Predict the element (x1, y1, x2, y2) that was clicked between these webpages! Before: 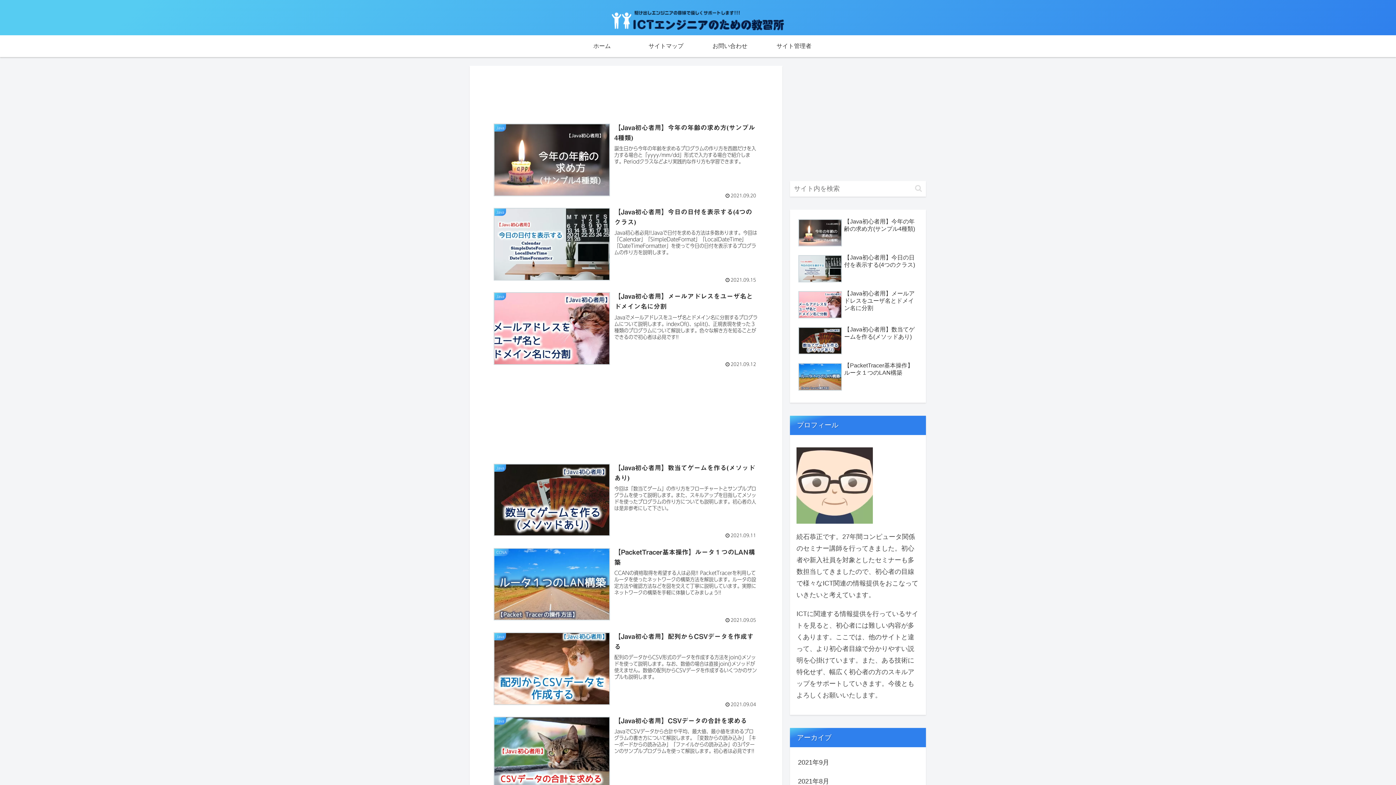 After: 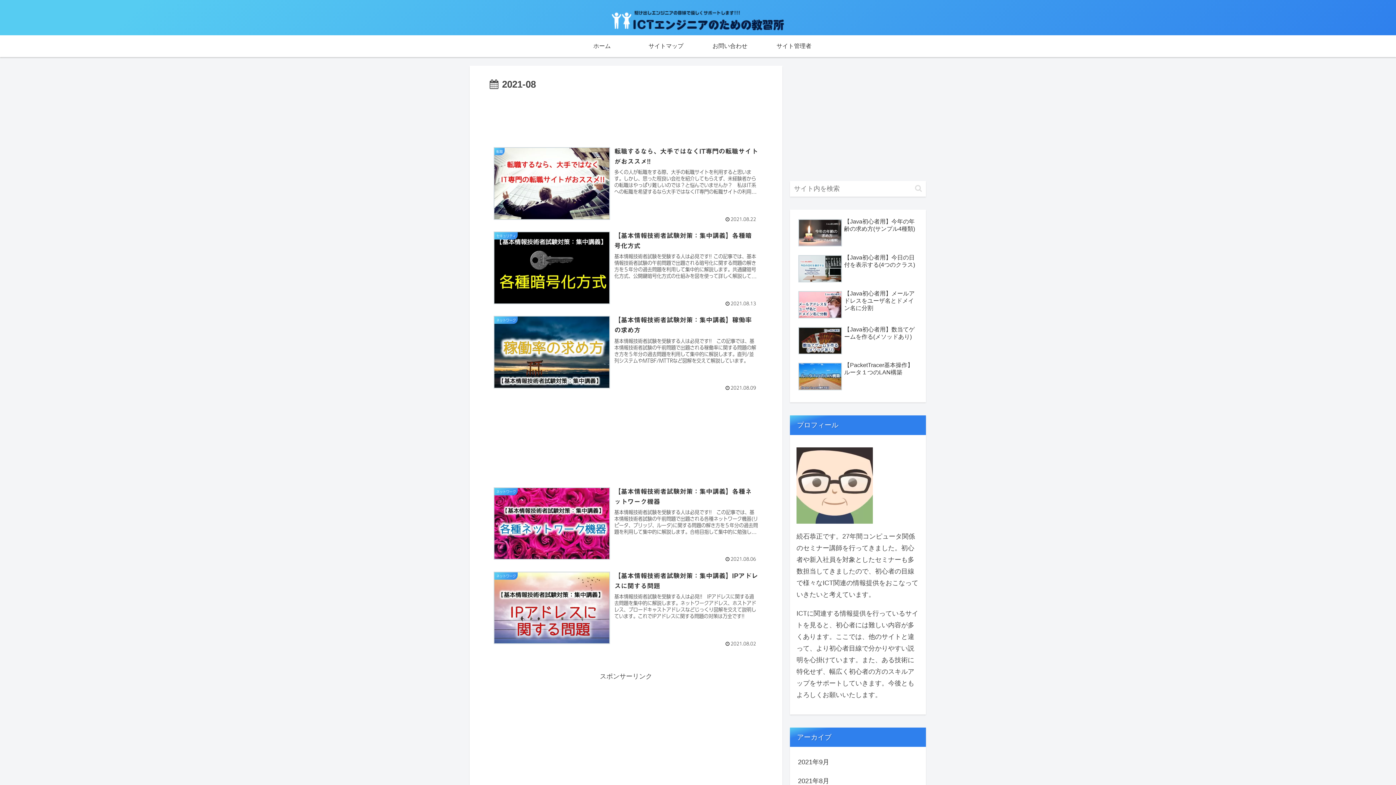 Action: label: 2021年8月 bbox: (796, 772, 919, 791)